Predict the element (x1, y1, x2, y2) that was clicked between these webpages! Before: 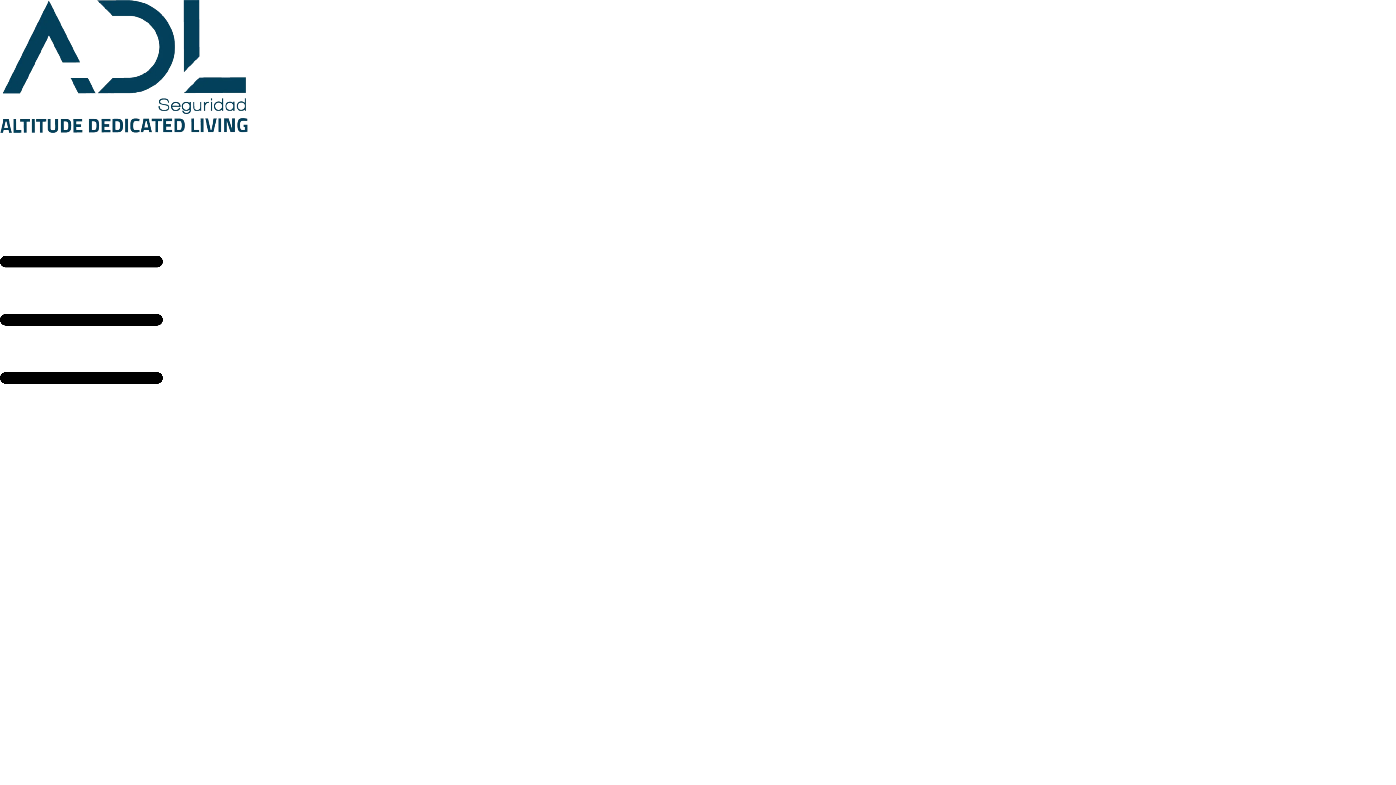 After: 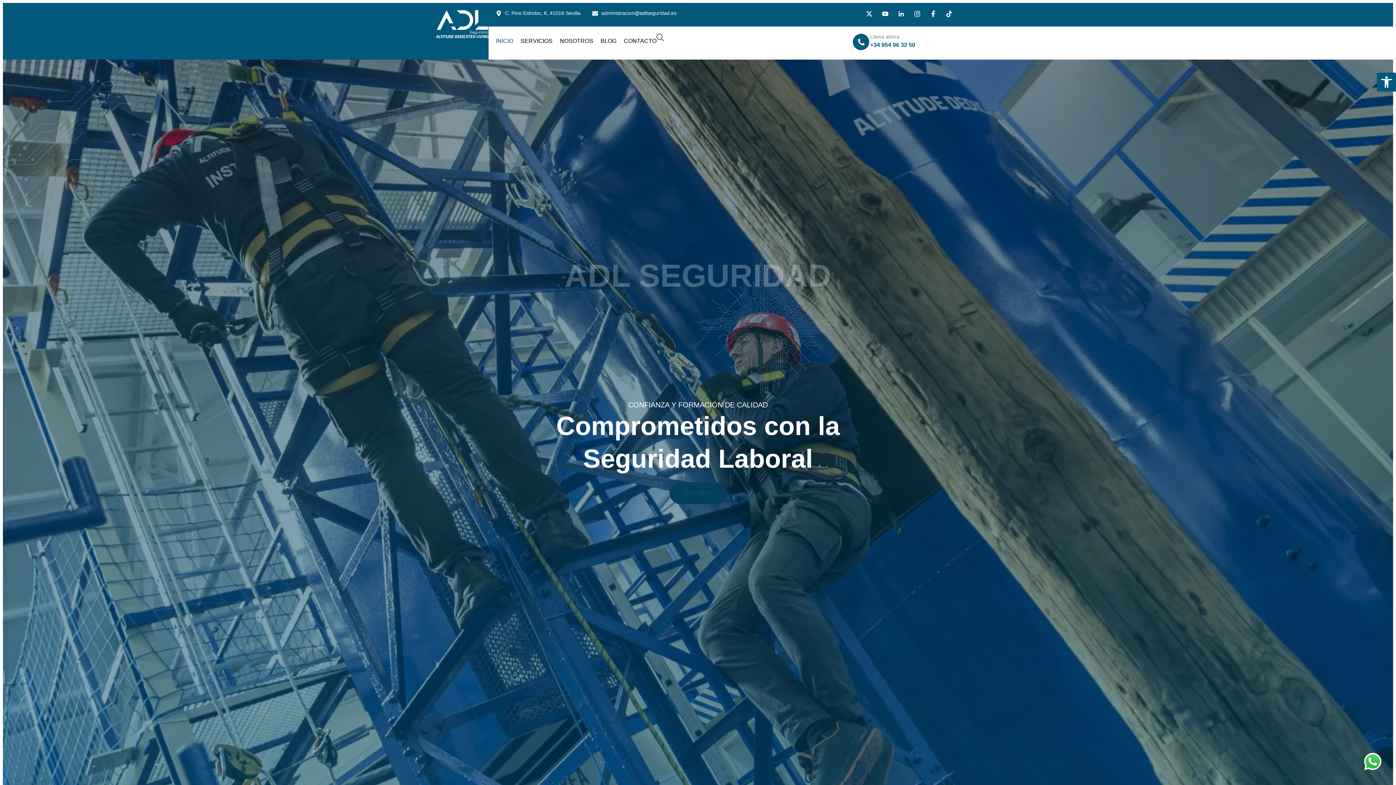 Action: bbox: (0, 127, 248, 134)